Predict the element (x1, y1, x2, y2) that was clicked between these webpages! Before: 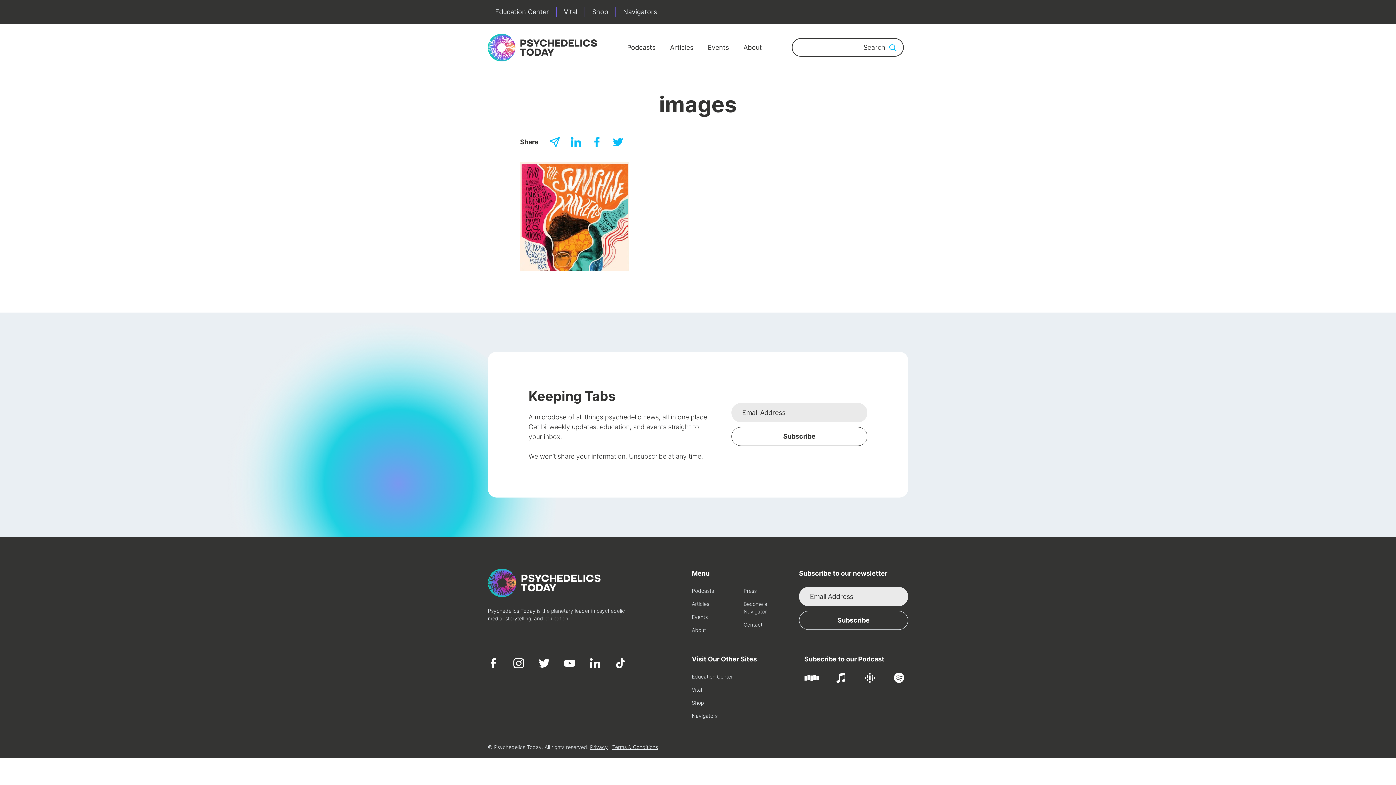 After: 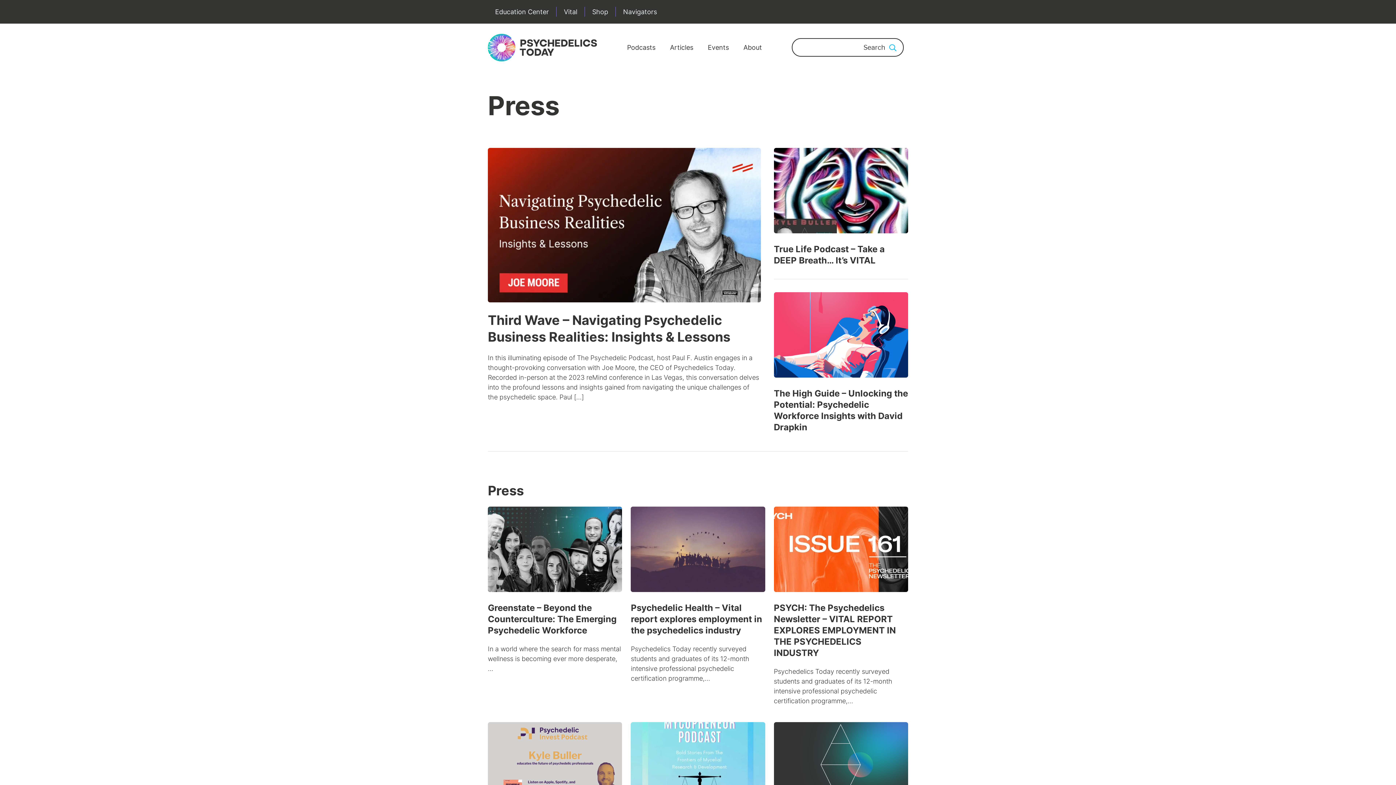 Action: bbox: (743, 587, 790, 594) label: Press